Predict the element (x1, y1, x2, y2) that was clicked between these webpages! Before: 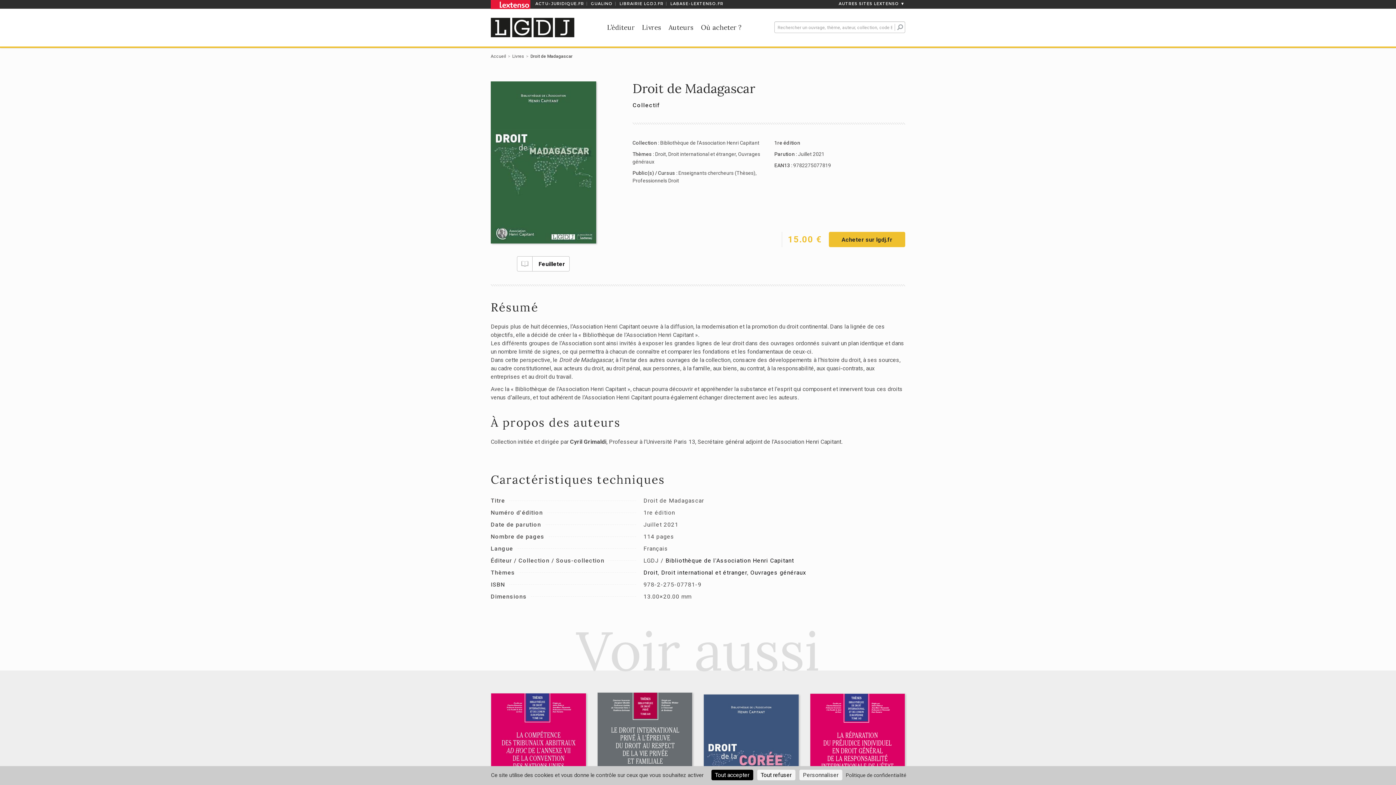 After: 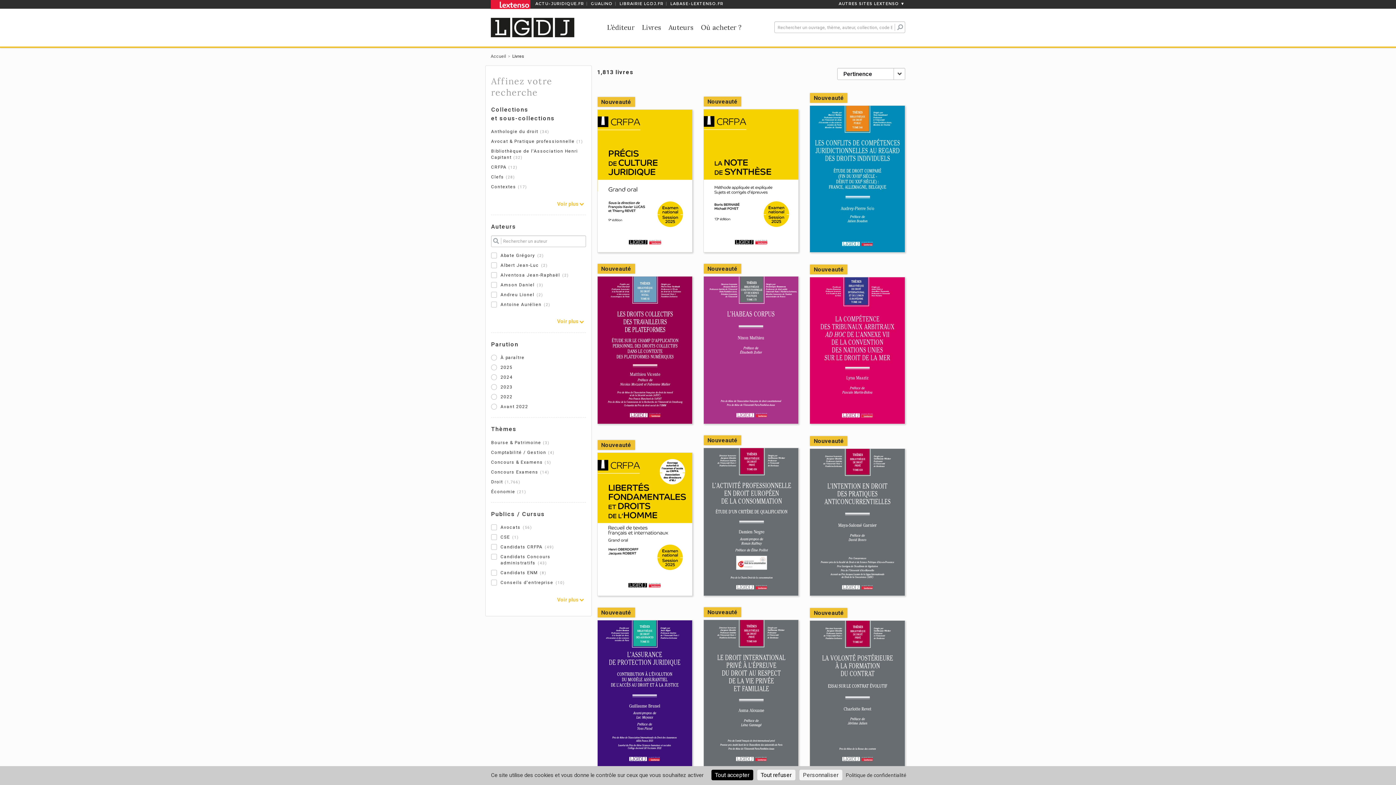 Action: bbox: (894, 24, 905, 30)